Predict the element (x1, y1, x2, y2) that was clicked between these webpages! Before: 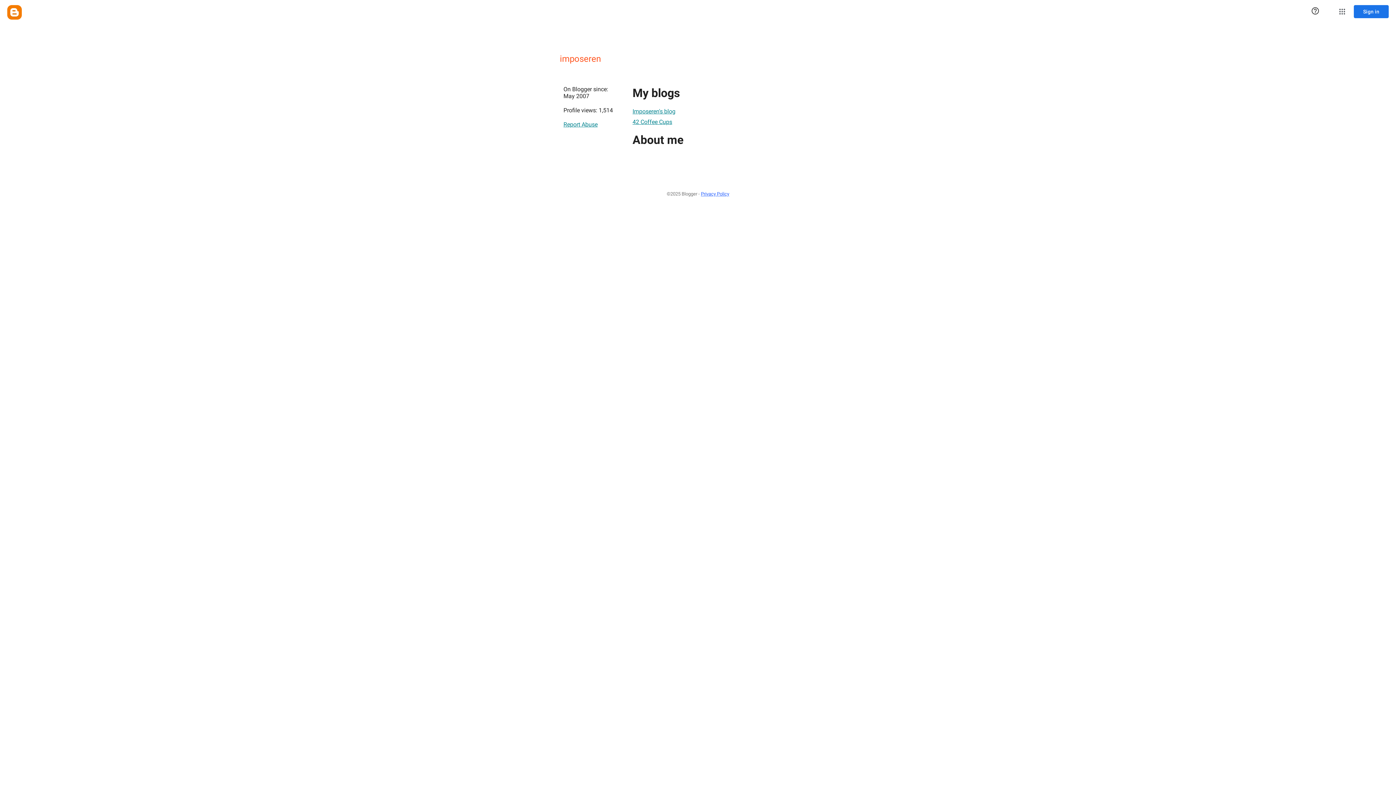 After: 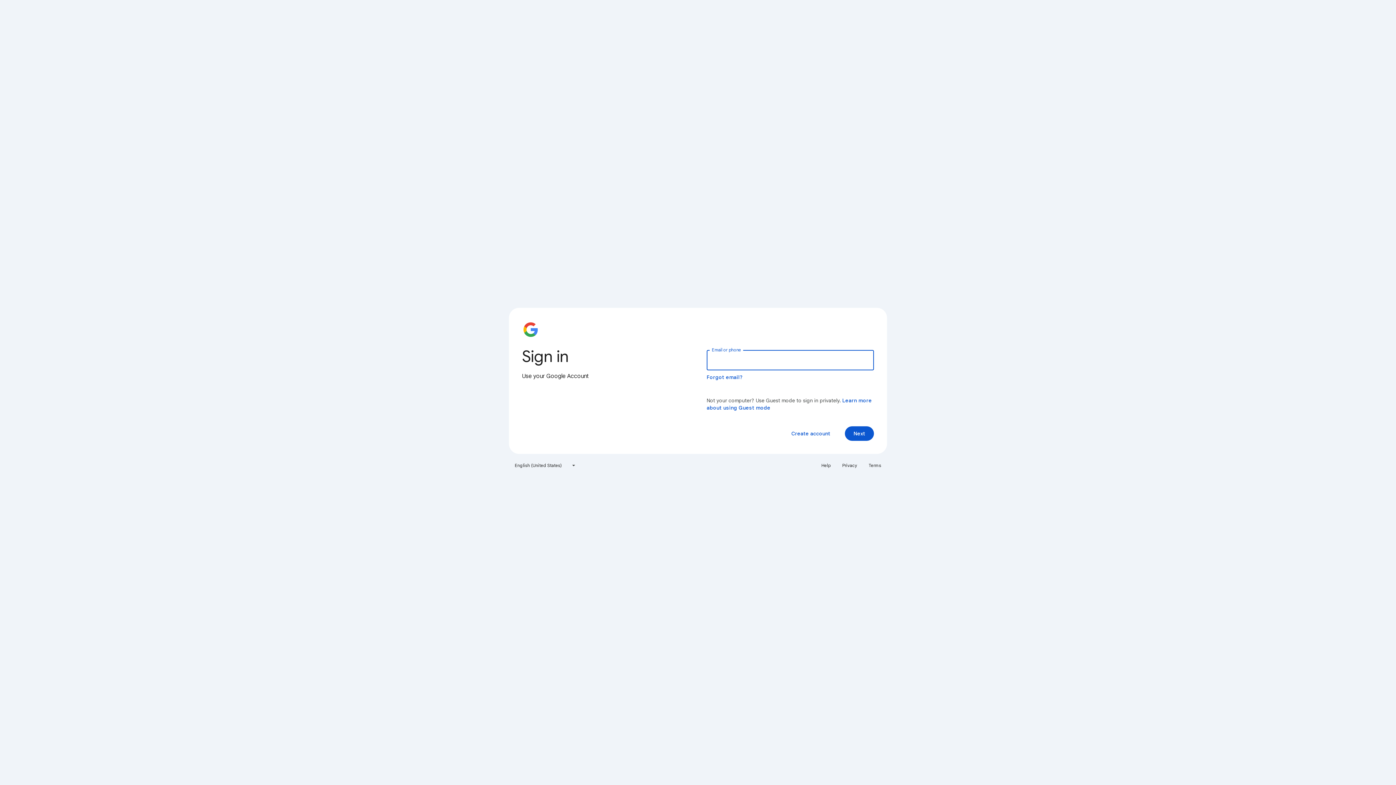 Action: bbox: (1354, 5, 1389, 18) label: Sign in